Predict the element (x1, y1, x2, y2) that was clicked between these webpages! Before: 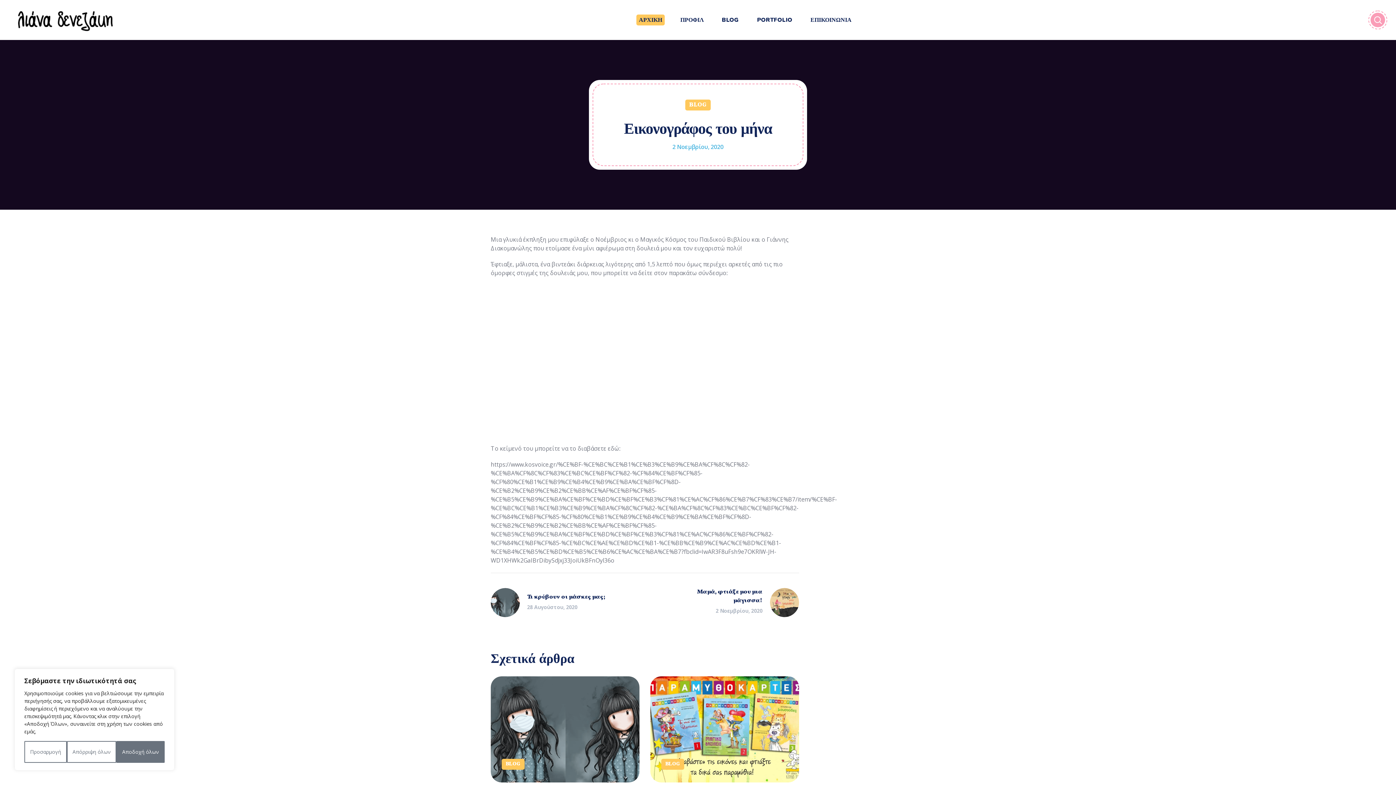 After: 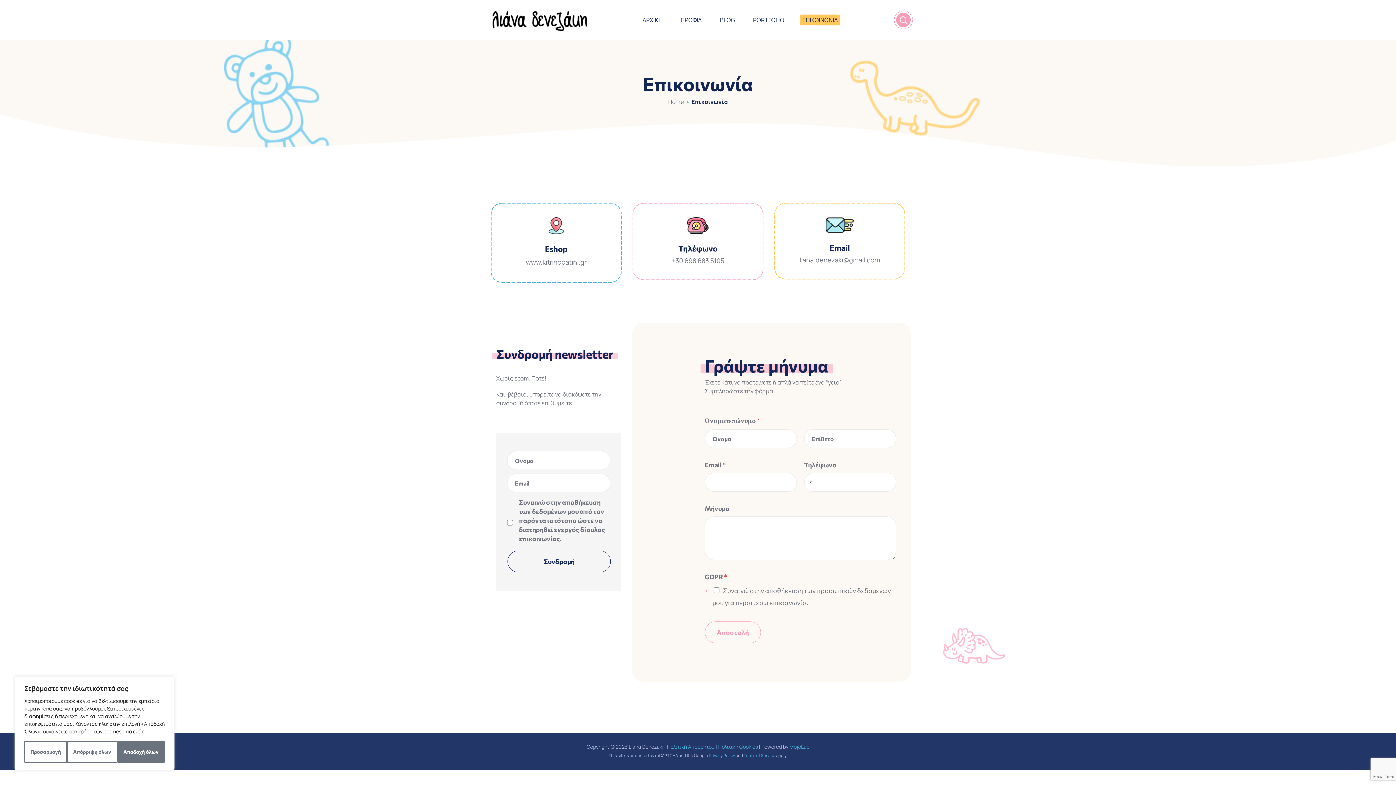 Action: bbox: (801, 0, 860, 40) label: ΕΠΙΚΟΙΝΩΝΙΑ